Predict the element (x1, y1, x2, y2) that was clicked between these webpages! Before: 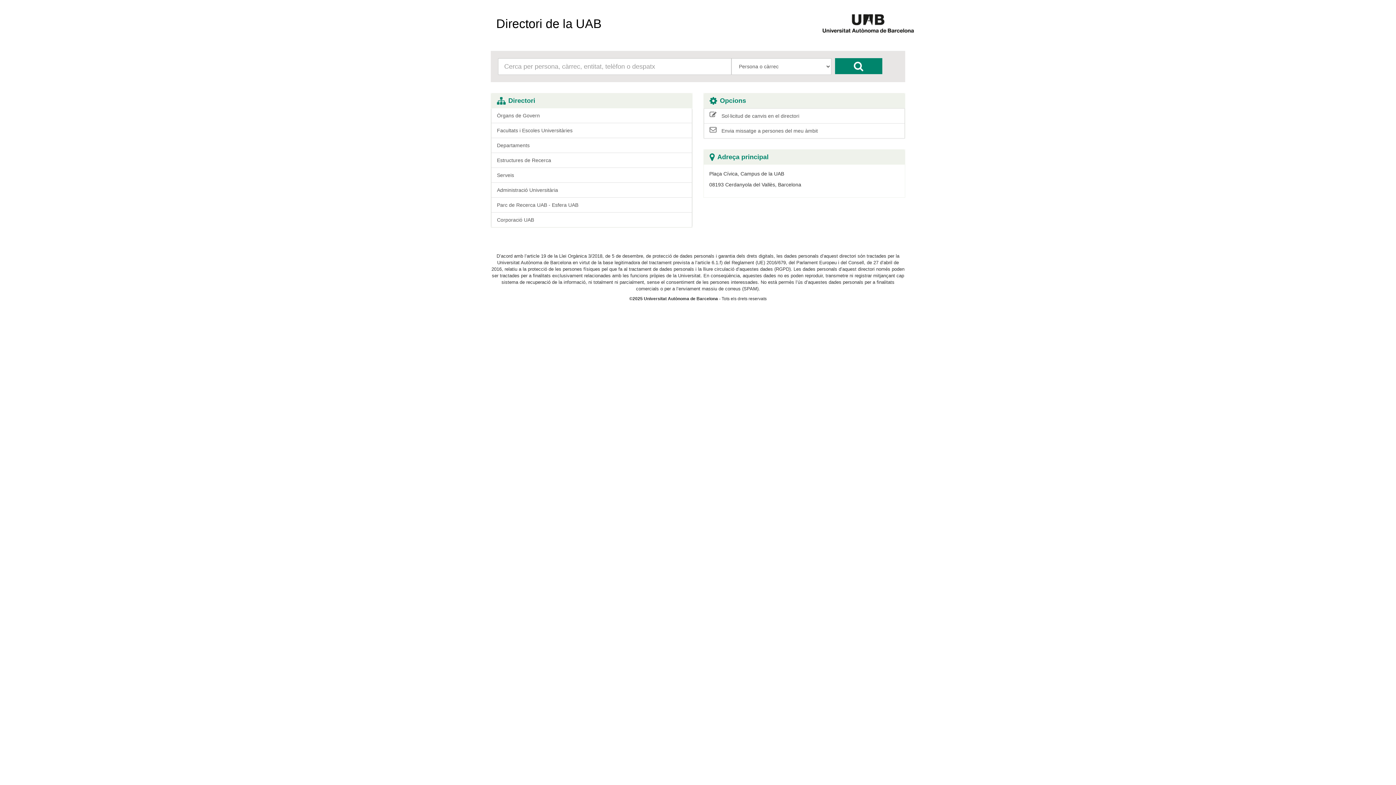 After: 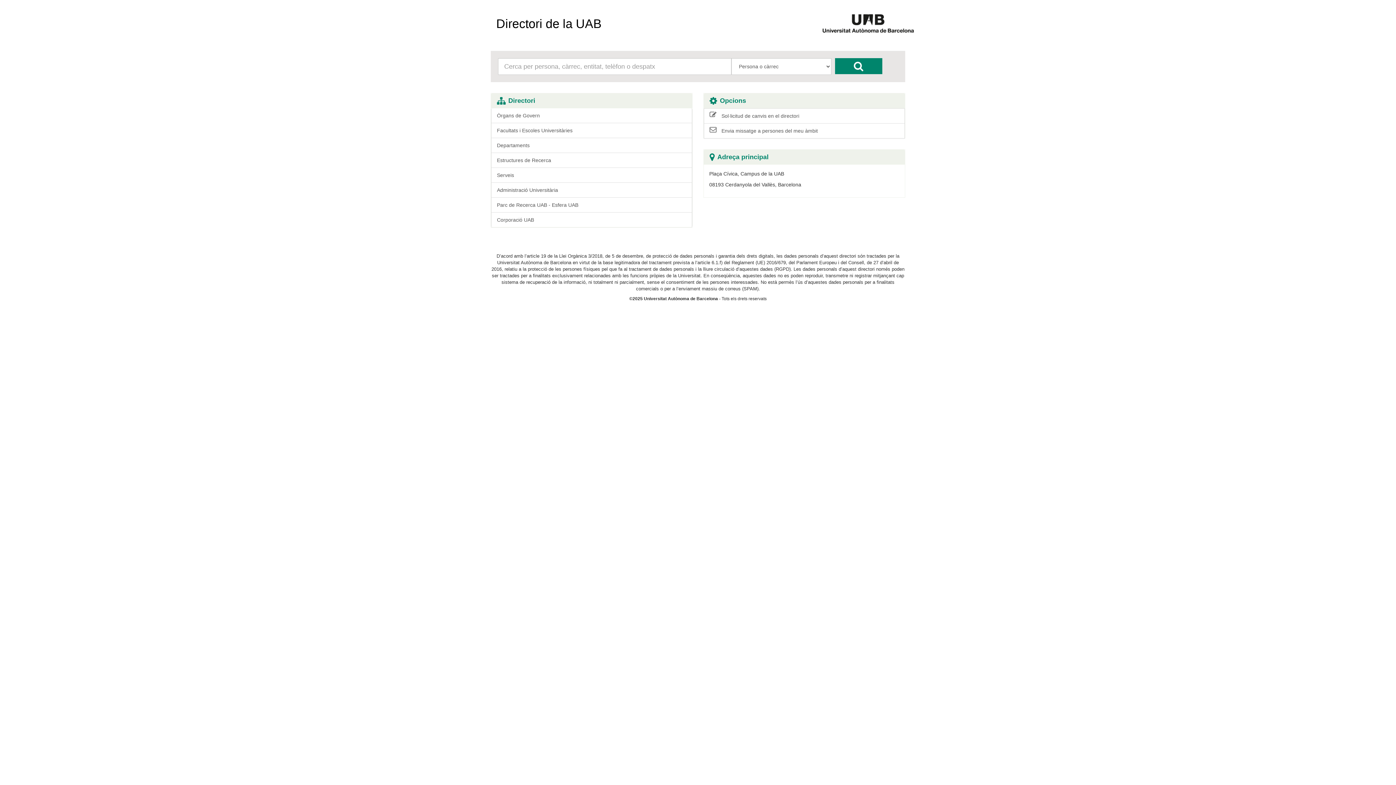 Action: bbox: (490, 14, 607, 32) label: Directori de la UAB